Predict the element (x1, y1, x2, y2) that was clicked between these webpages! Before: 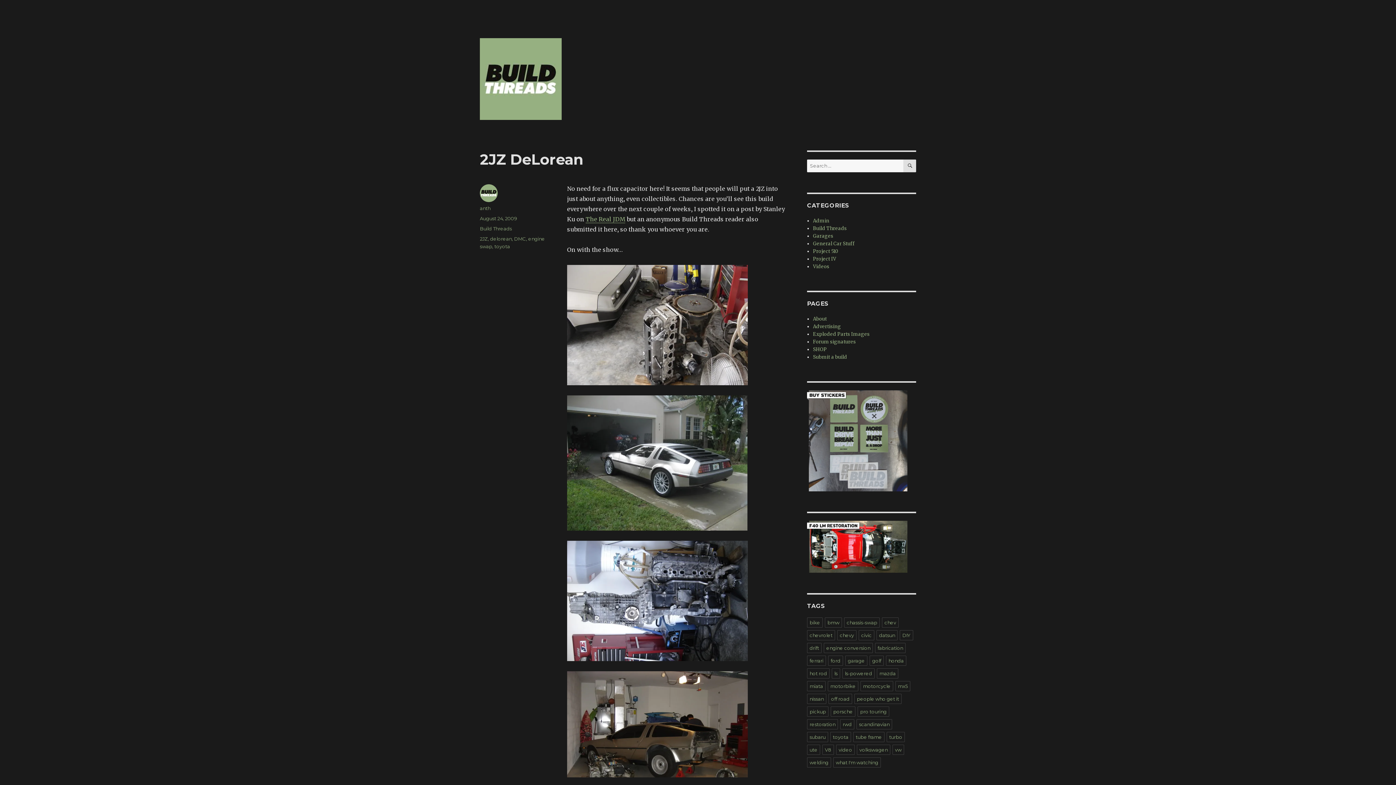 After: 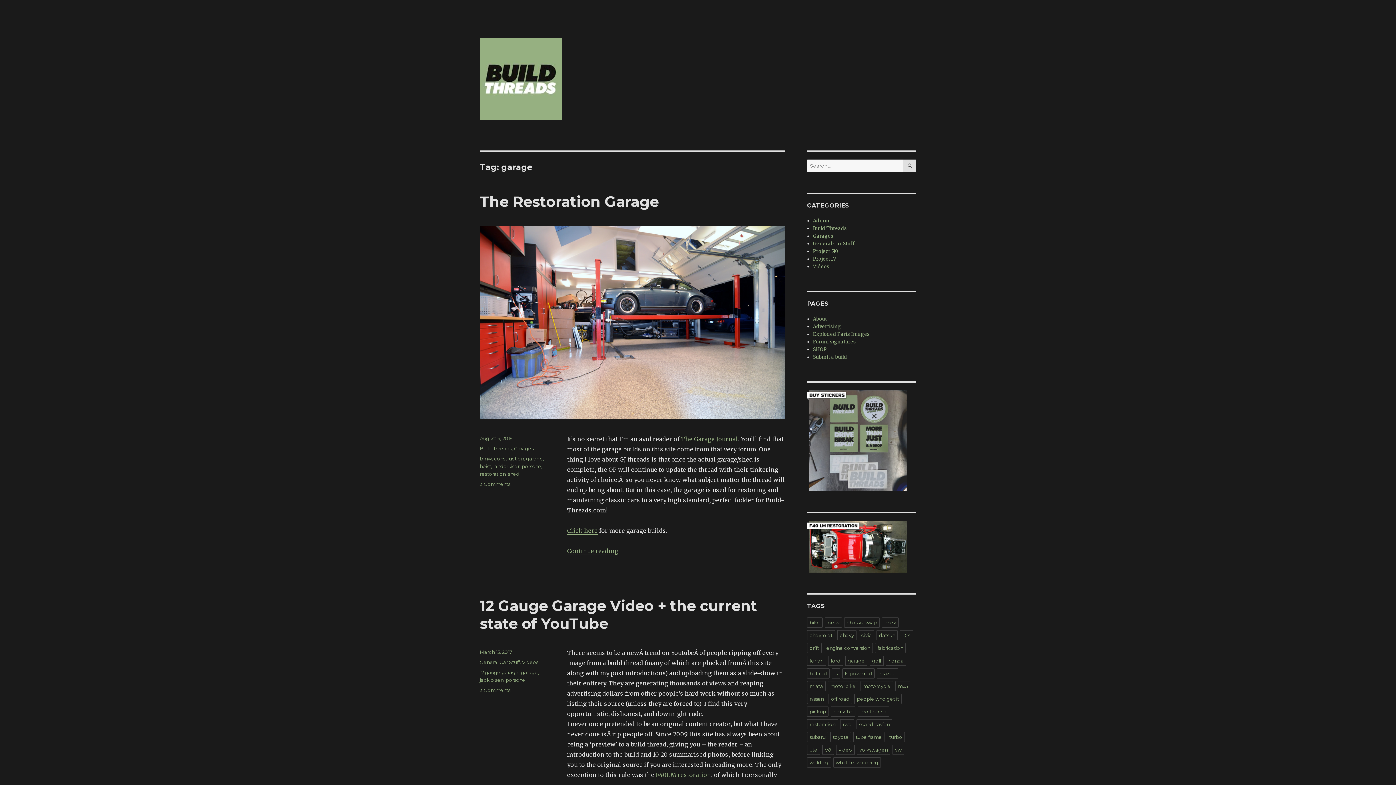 Action: bbox: (845, 656, 867, 666) label: garage